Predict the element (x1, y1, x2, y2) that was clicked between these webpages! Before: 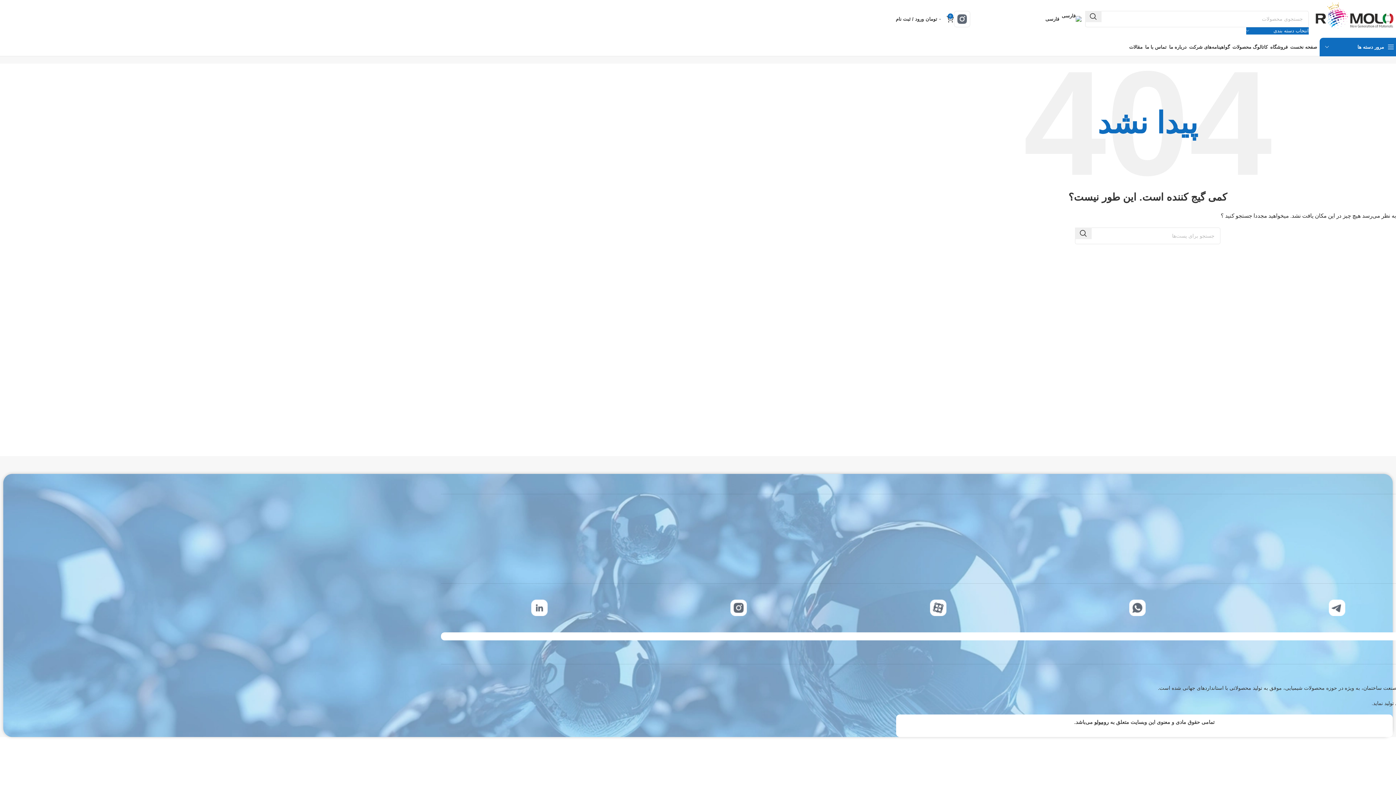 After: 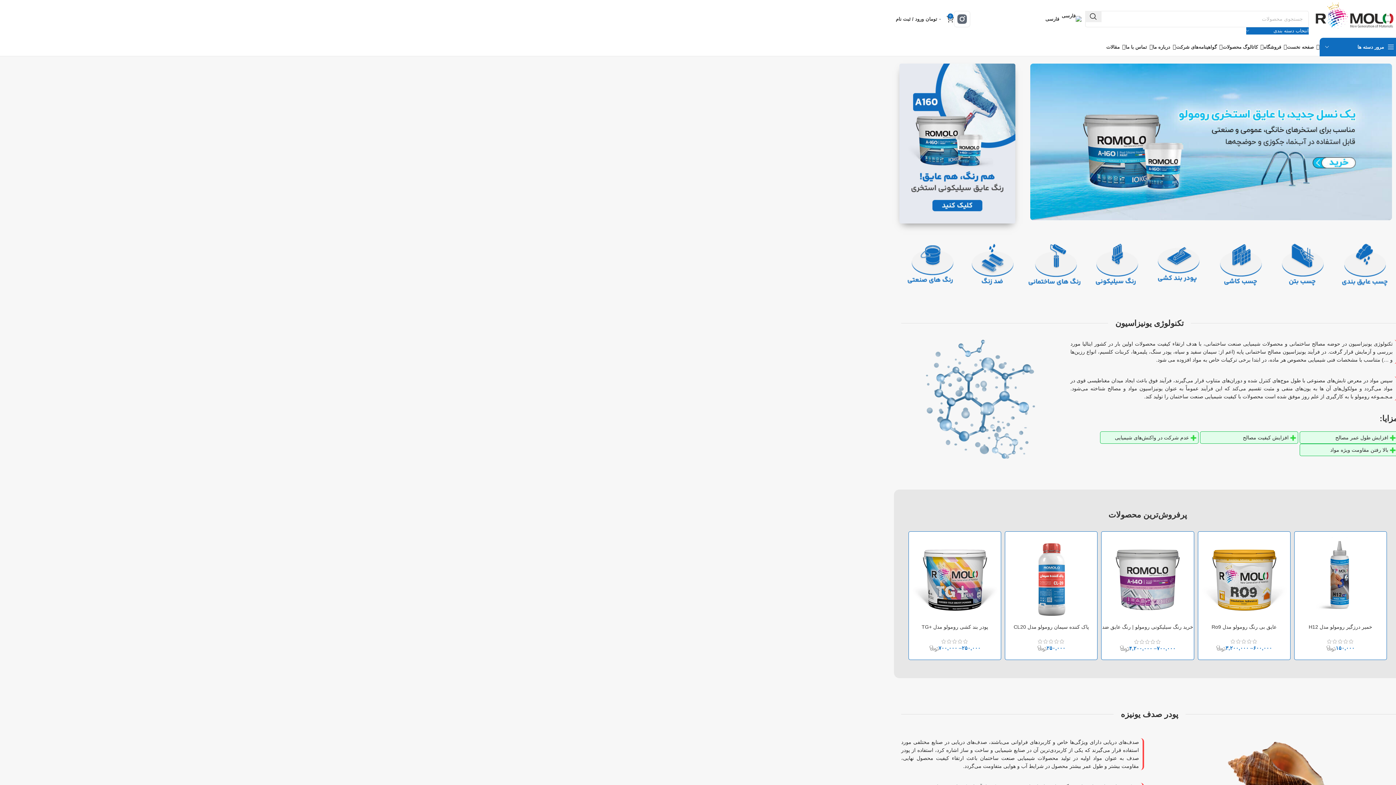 Action: bbox: (1094, 719, 1109, 725) label: رومولو